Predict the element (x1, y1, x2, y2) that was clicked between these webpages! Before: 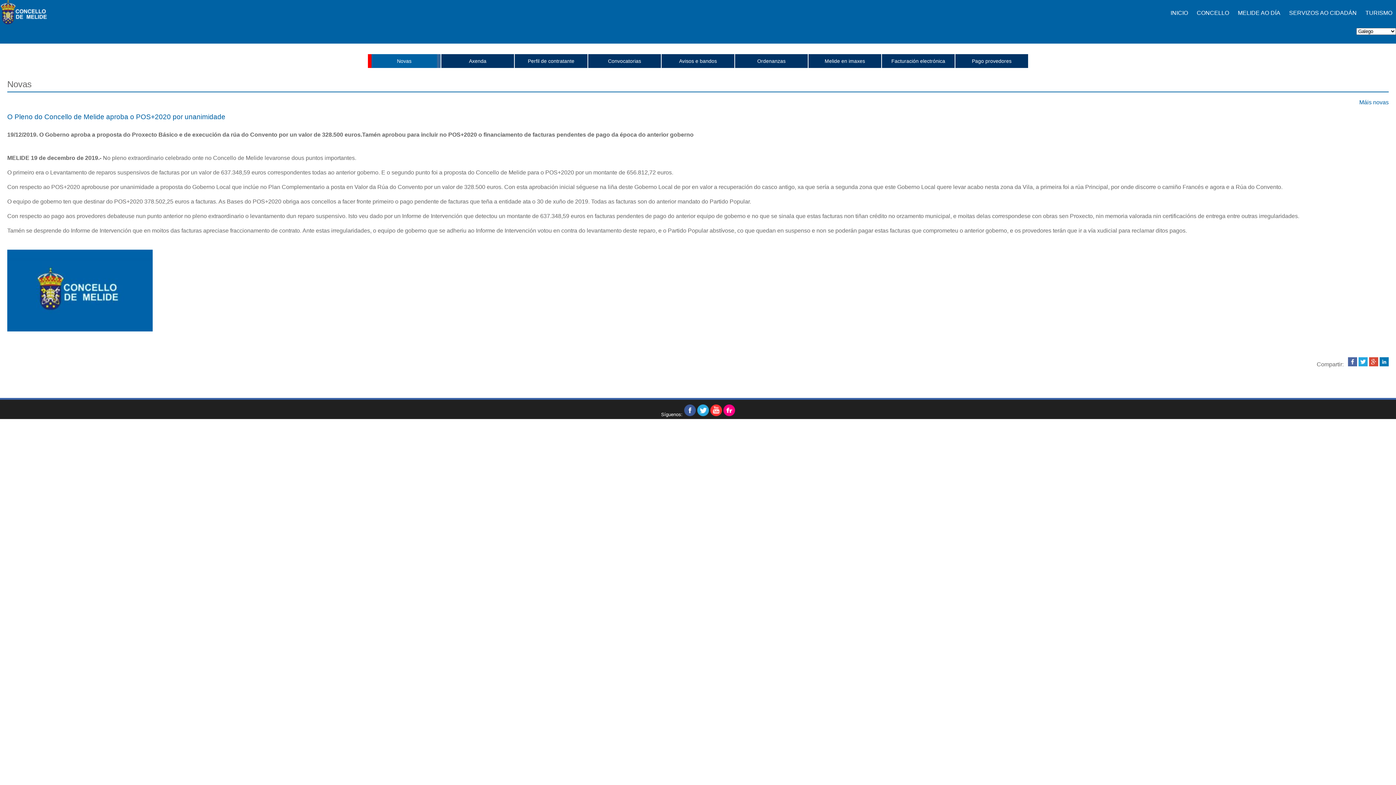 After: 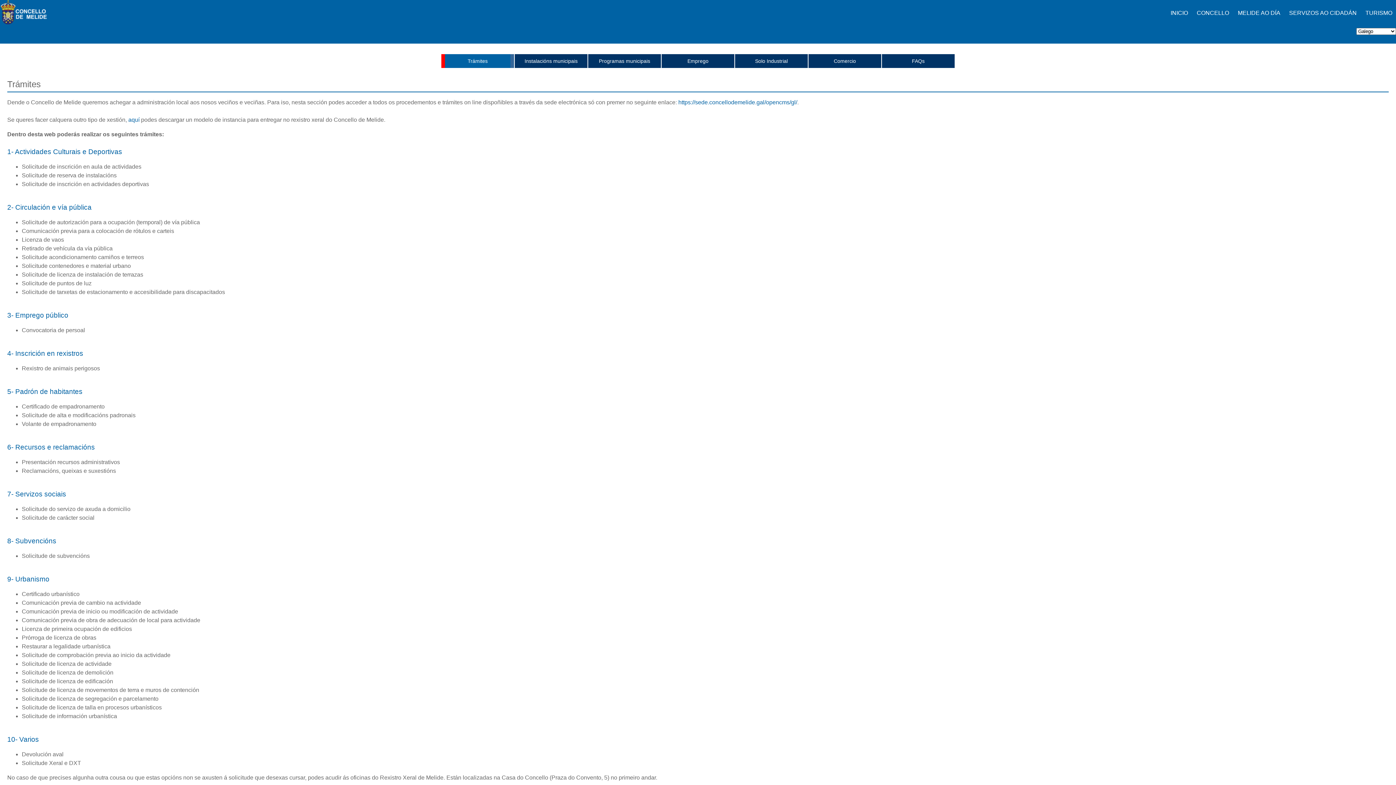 Action: label: SERVIZOS AO CIDADÁN bbox: (1289, 5, 1357, 20)